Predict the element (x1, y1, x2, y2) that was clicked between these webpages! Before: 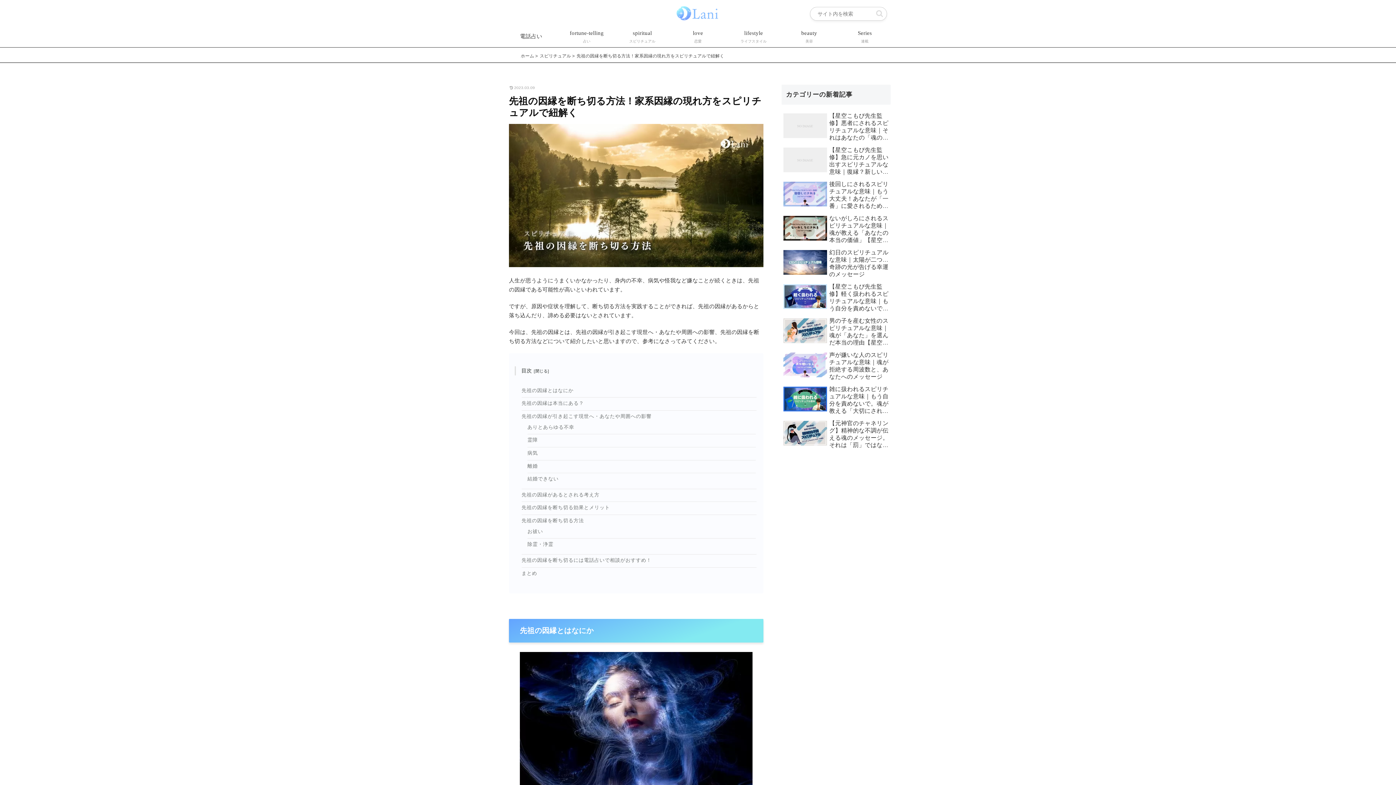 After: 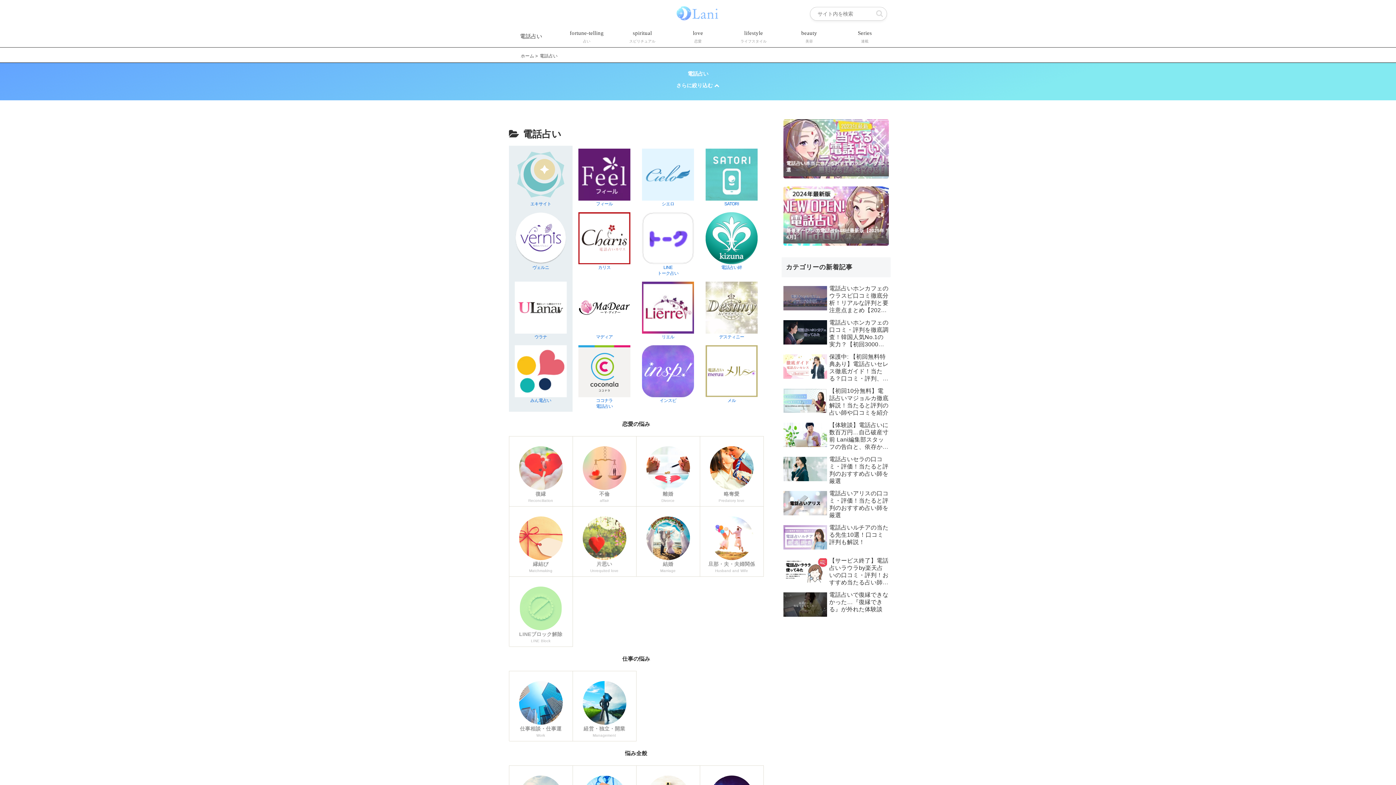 Action: bbox: (503, 25, 559, 47) label: 電話占い